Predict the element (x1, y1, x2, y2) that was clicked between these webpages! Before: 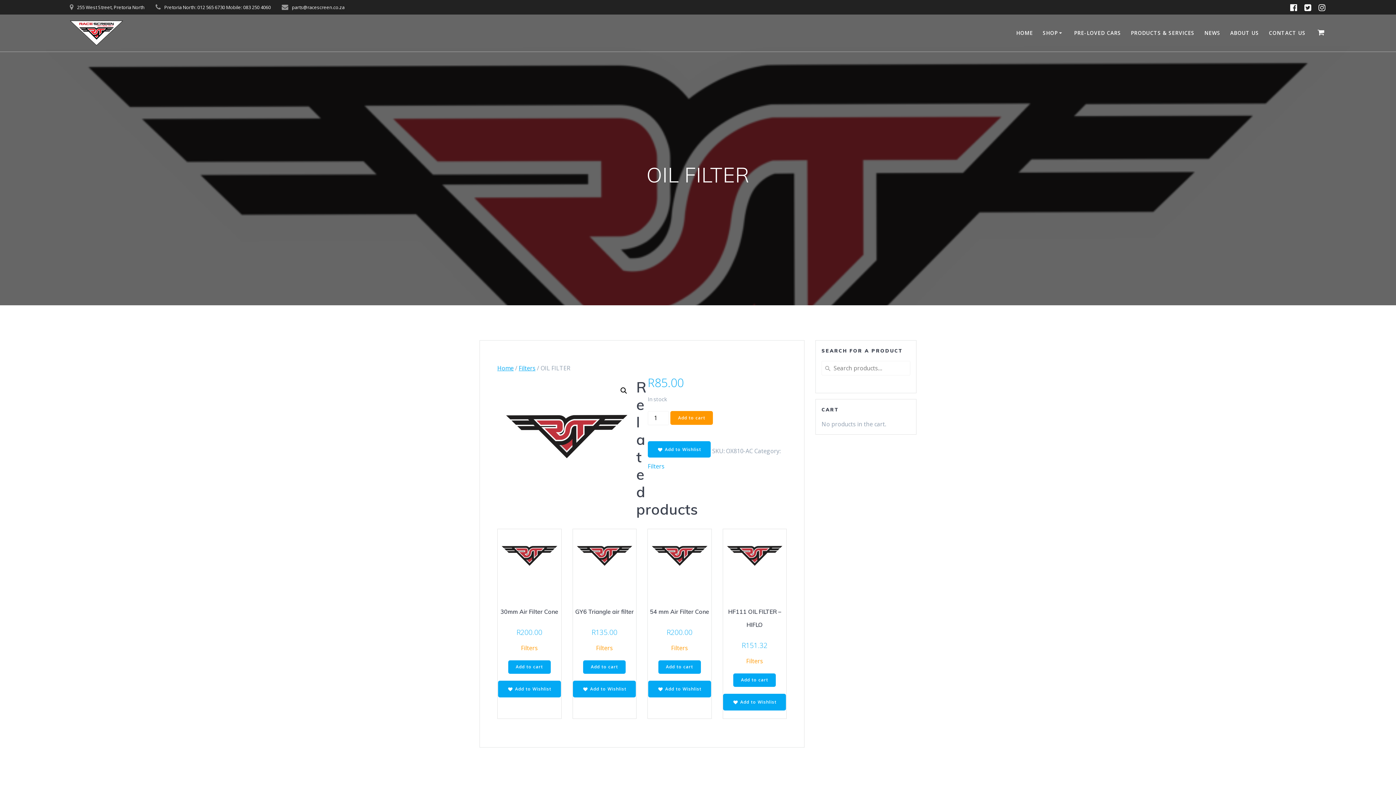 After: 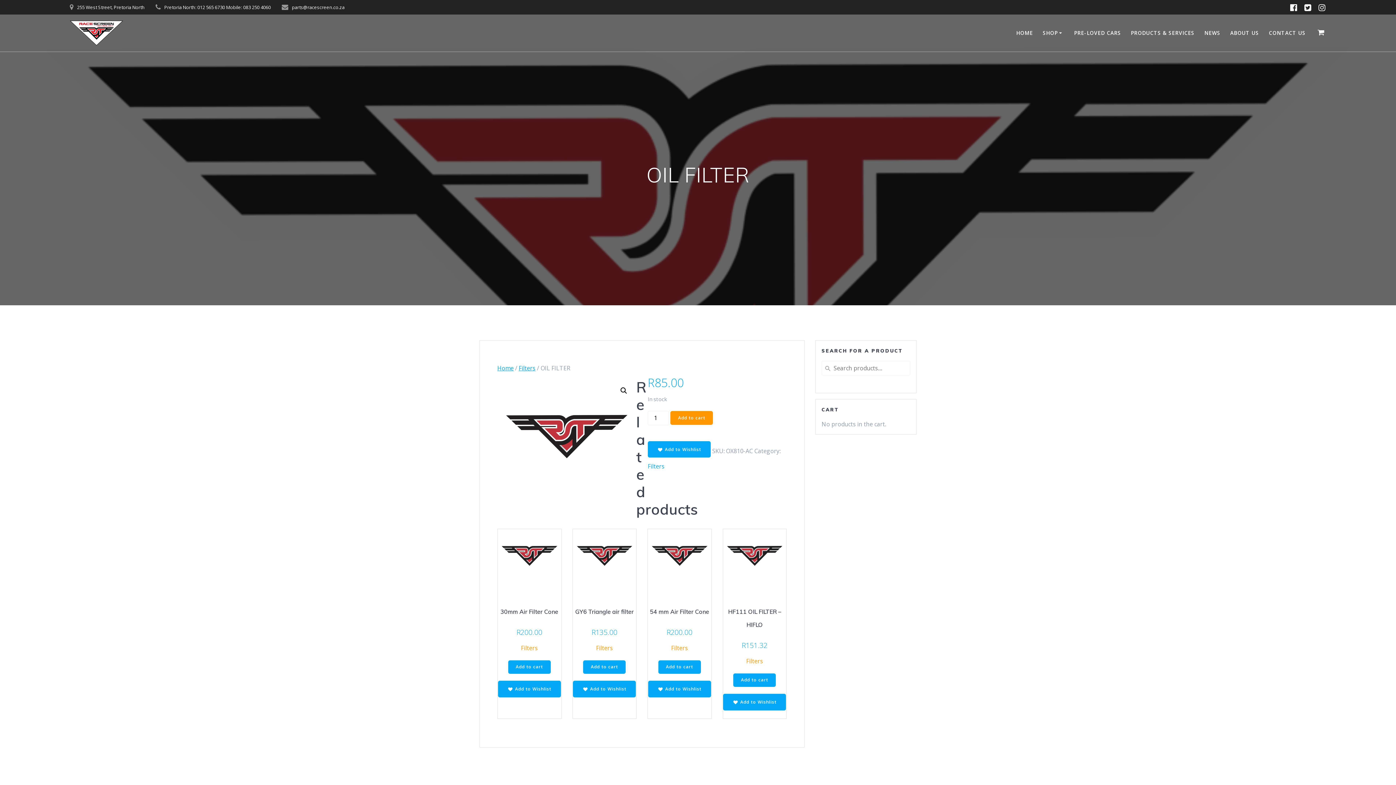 Action: bbox: (1315, 2, 1329, 12)